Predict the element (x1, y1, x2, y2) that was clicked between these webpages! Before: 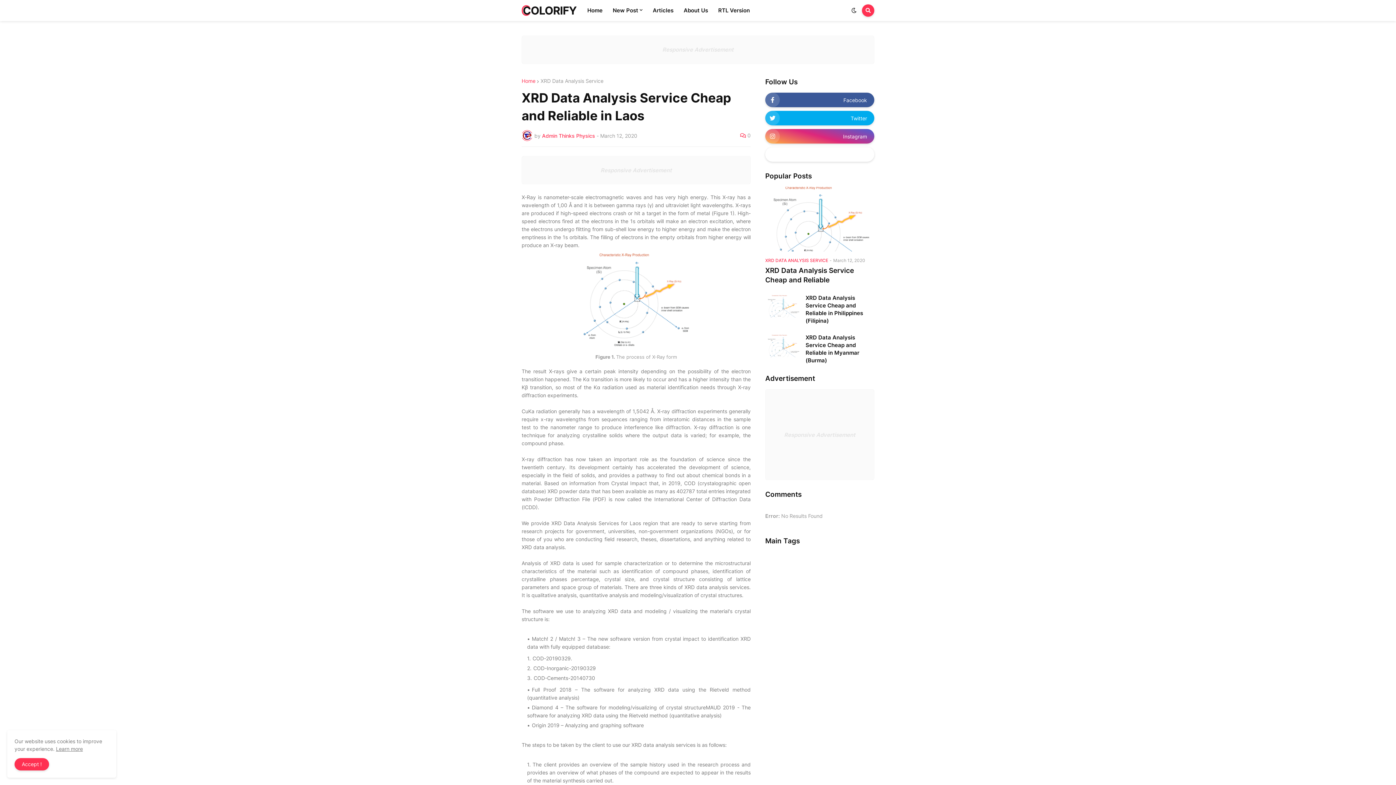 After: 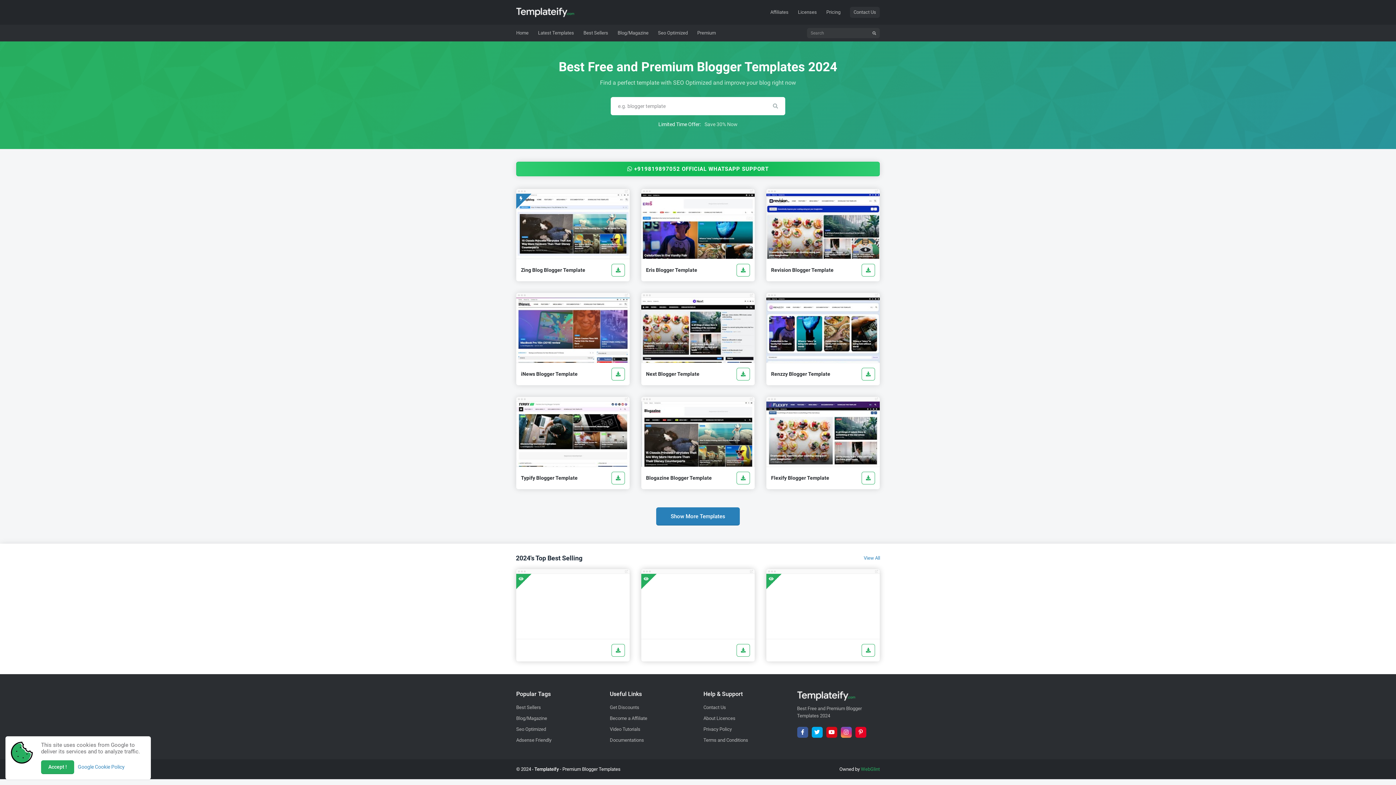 Action: label: Responsive Advertisement bbox: (765, 389, 874, 480)